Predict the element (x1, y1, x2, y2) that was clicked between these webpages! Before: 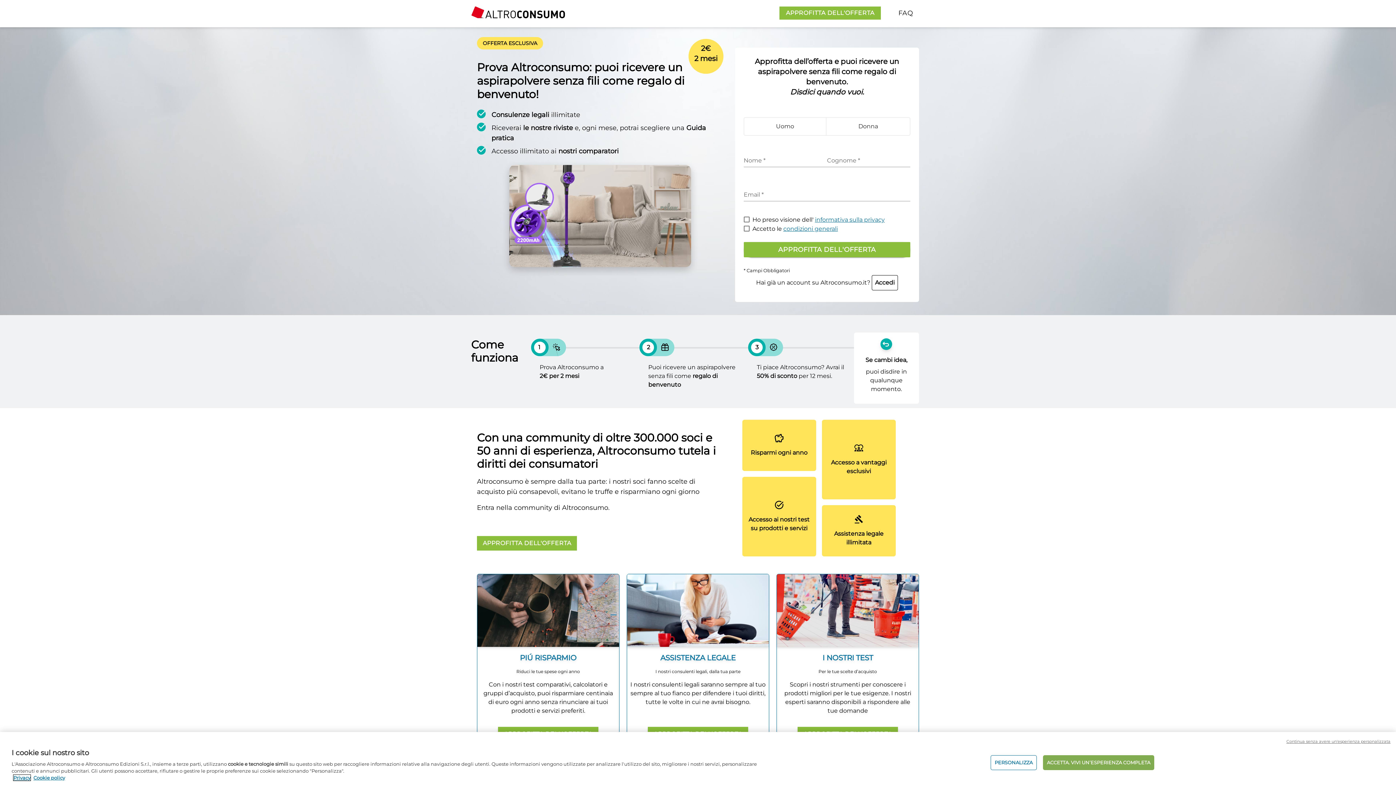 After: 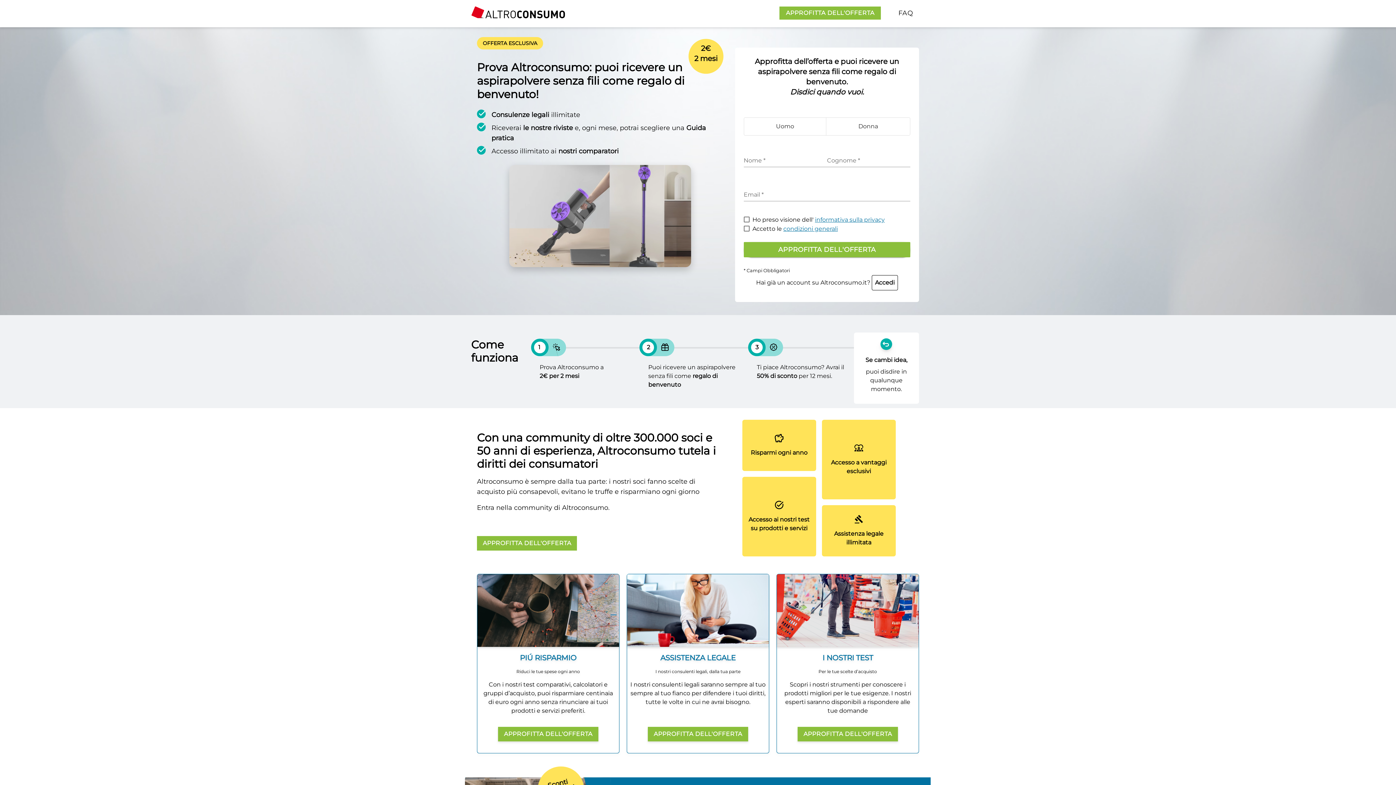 Action: label: Continua senza avere un'esperienza personalizzata bbox: (1286, 738, 1390, 744)